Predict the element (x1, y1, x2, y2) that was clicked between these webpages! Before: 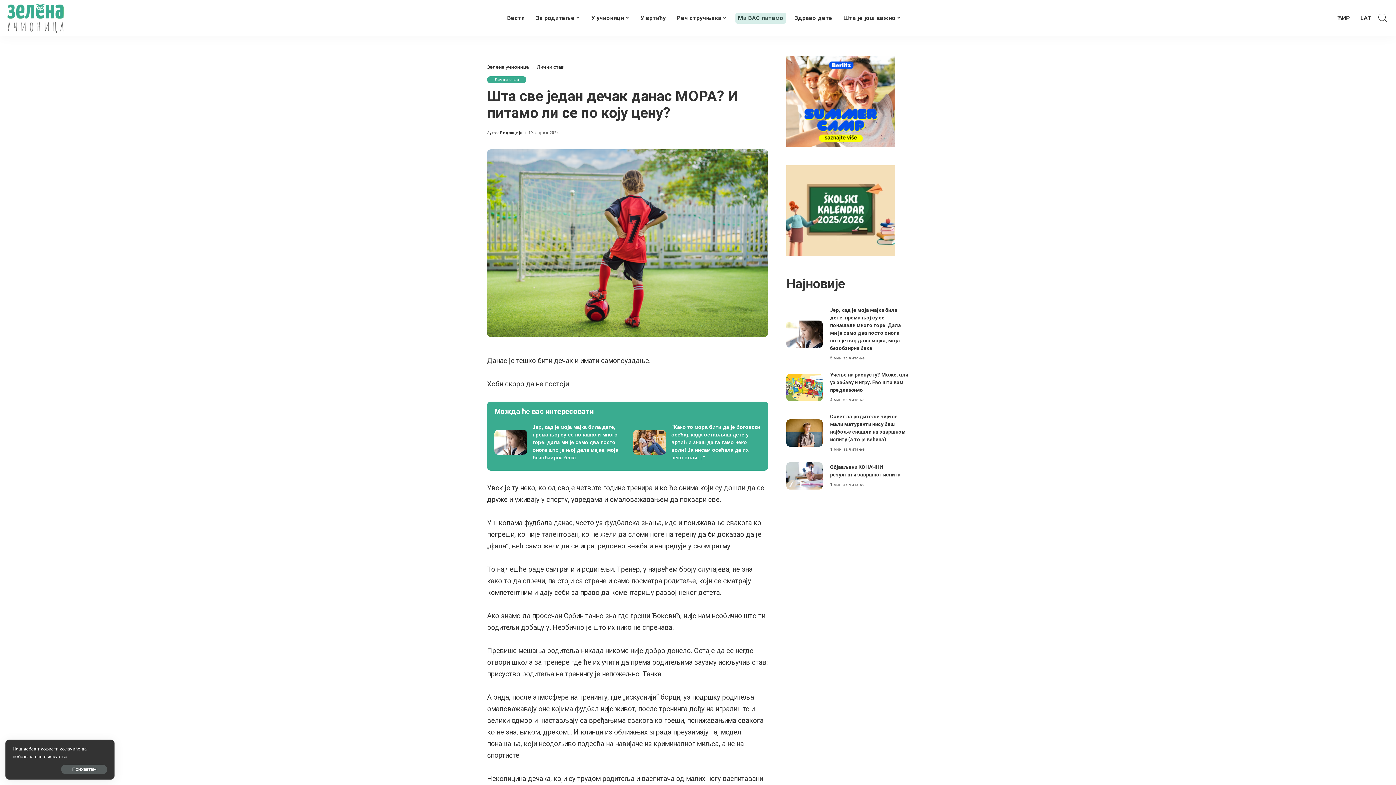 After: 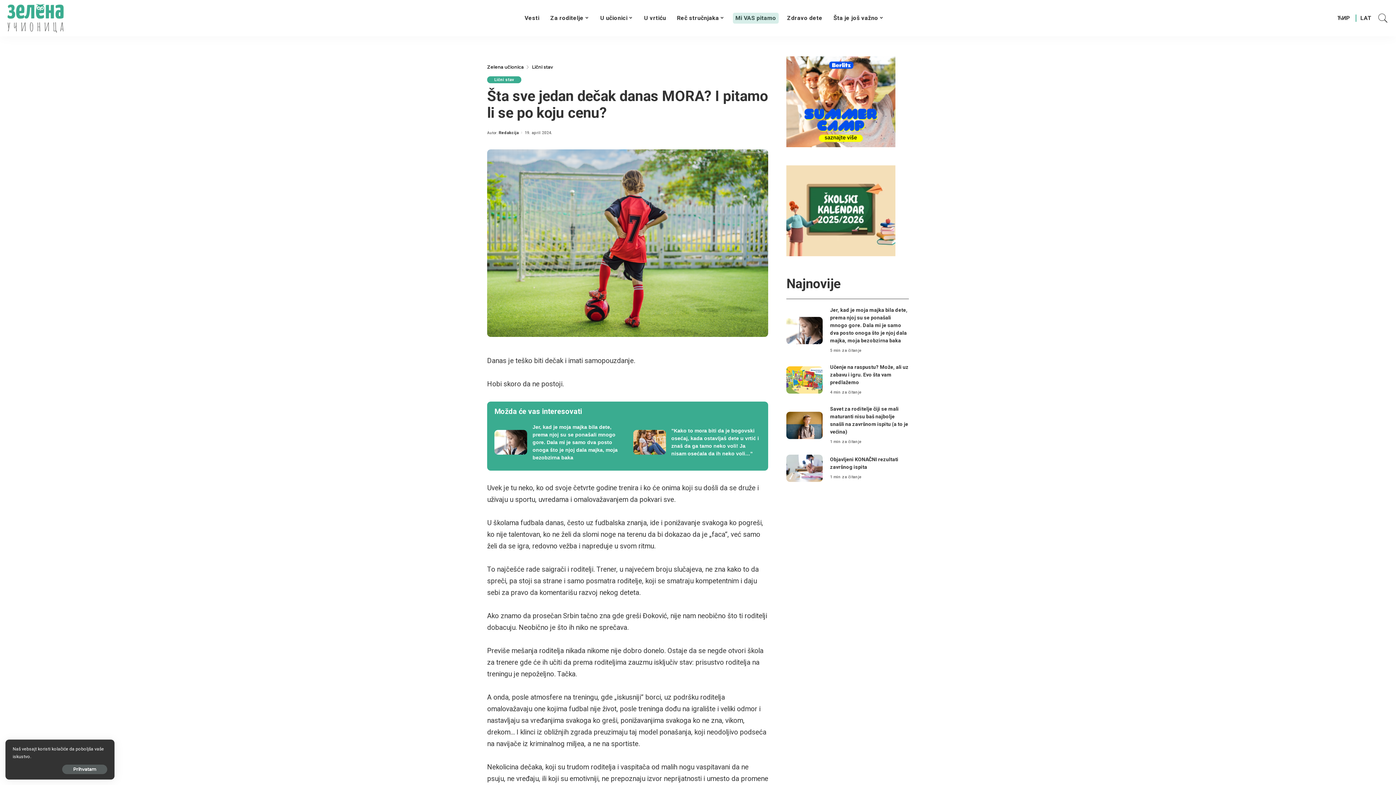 Action: label: Латиница bbox: (1356, 3, 1377, 32)